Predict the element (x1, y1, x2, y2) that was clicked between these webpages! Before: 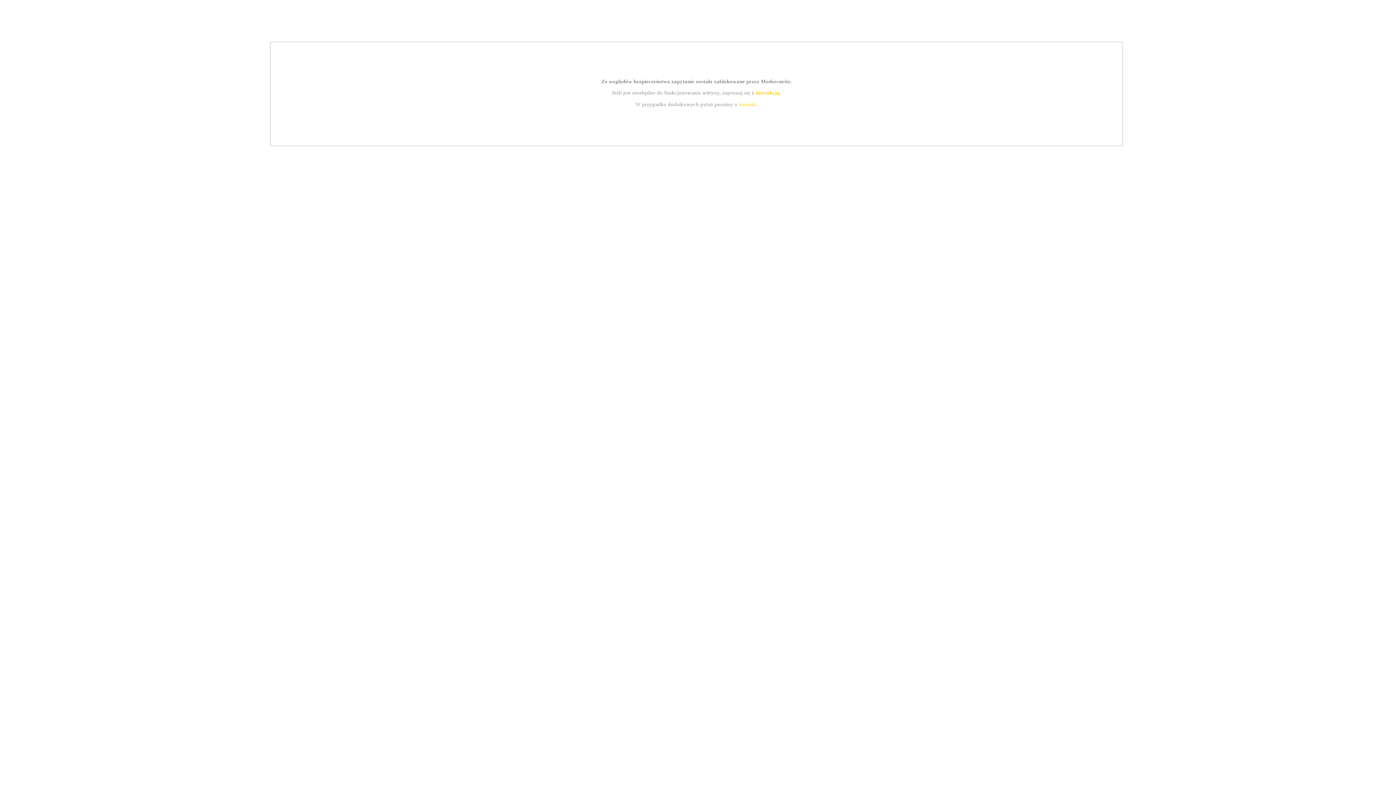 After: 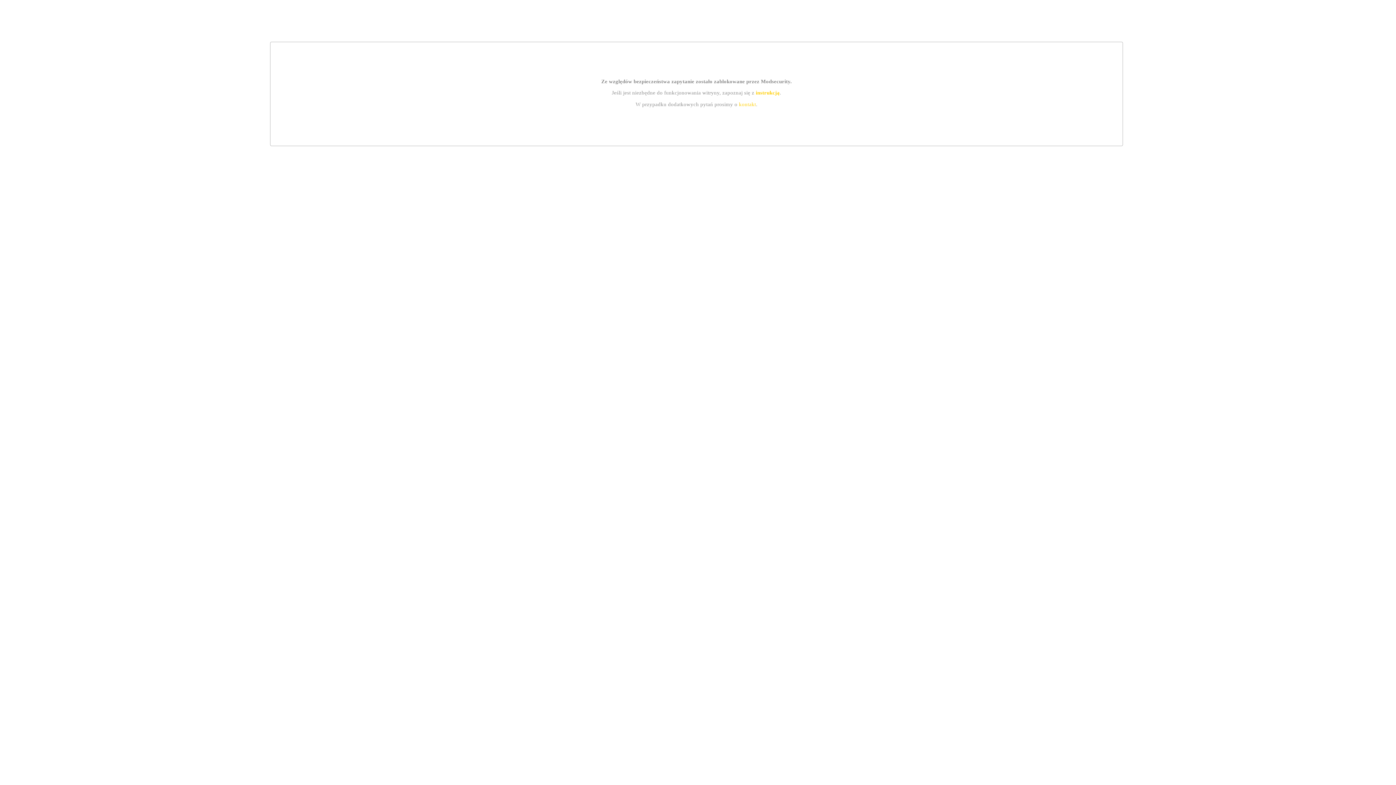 Action: bbox: (755, 89, 779, 95) label: instrukcją